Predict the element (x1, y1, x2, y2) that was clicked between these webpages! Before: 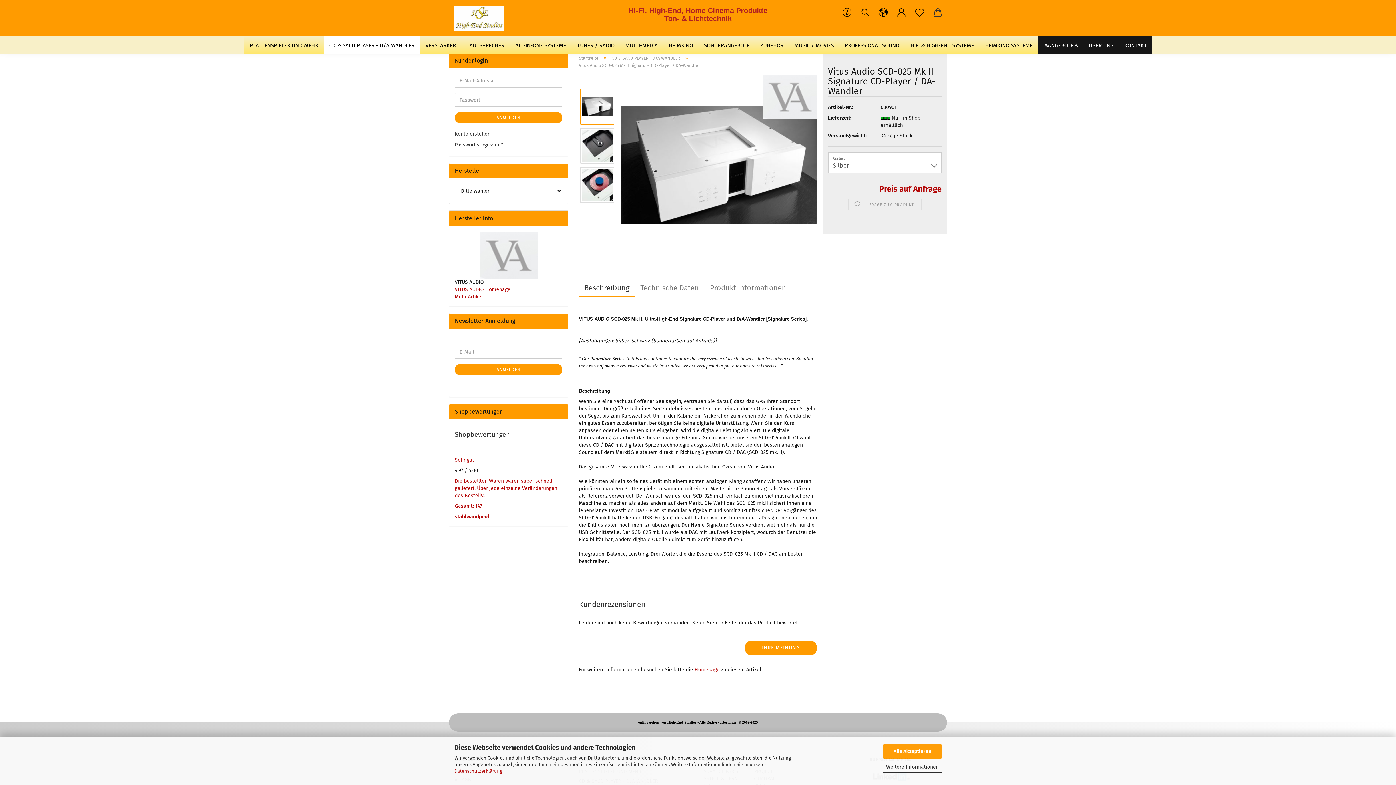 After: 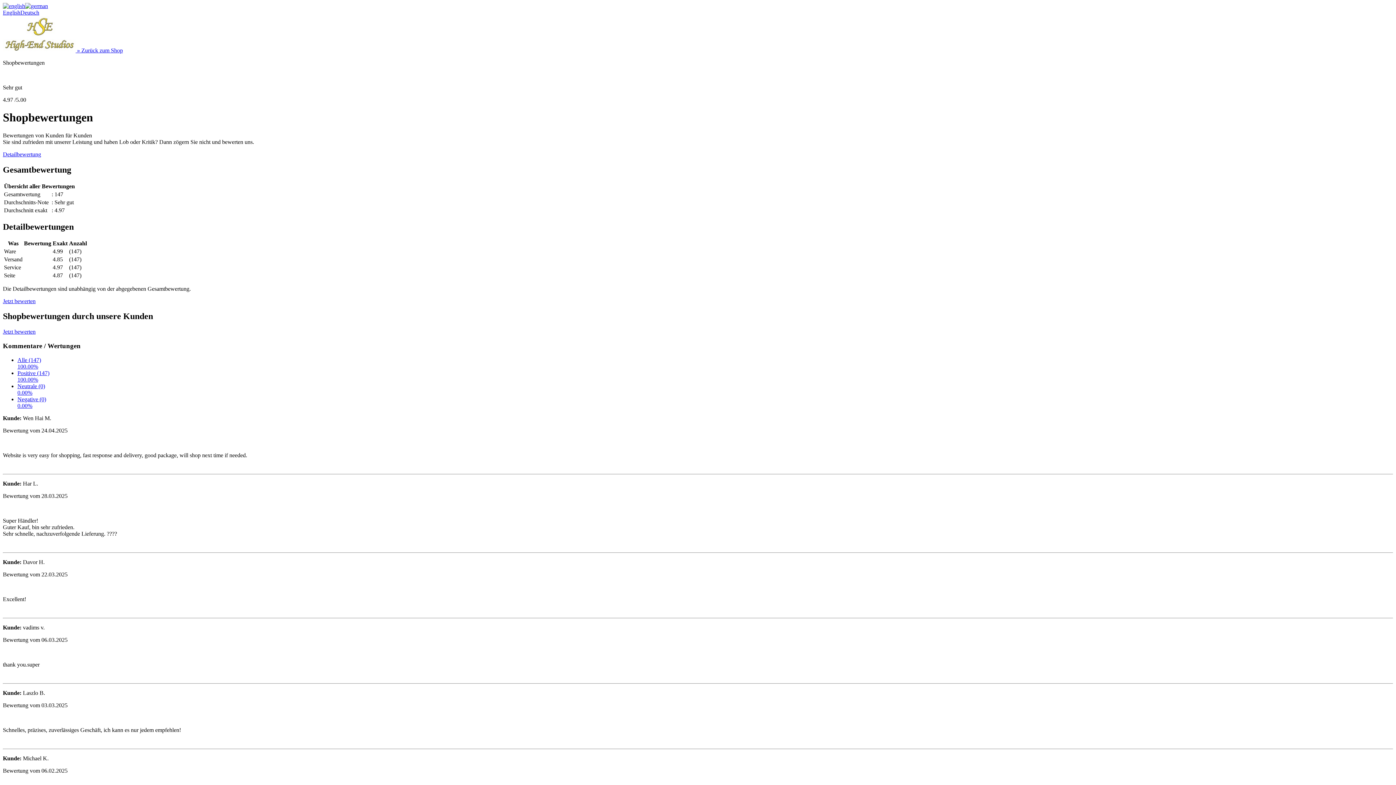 Action: bbox: (454, 503, 482, 509) label: Gesamt: 147